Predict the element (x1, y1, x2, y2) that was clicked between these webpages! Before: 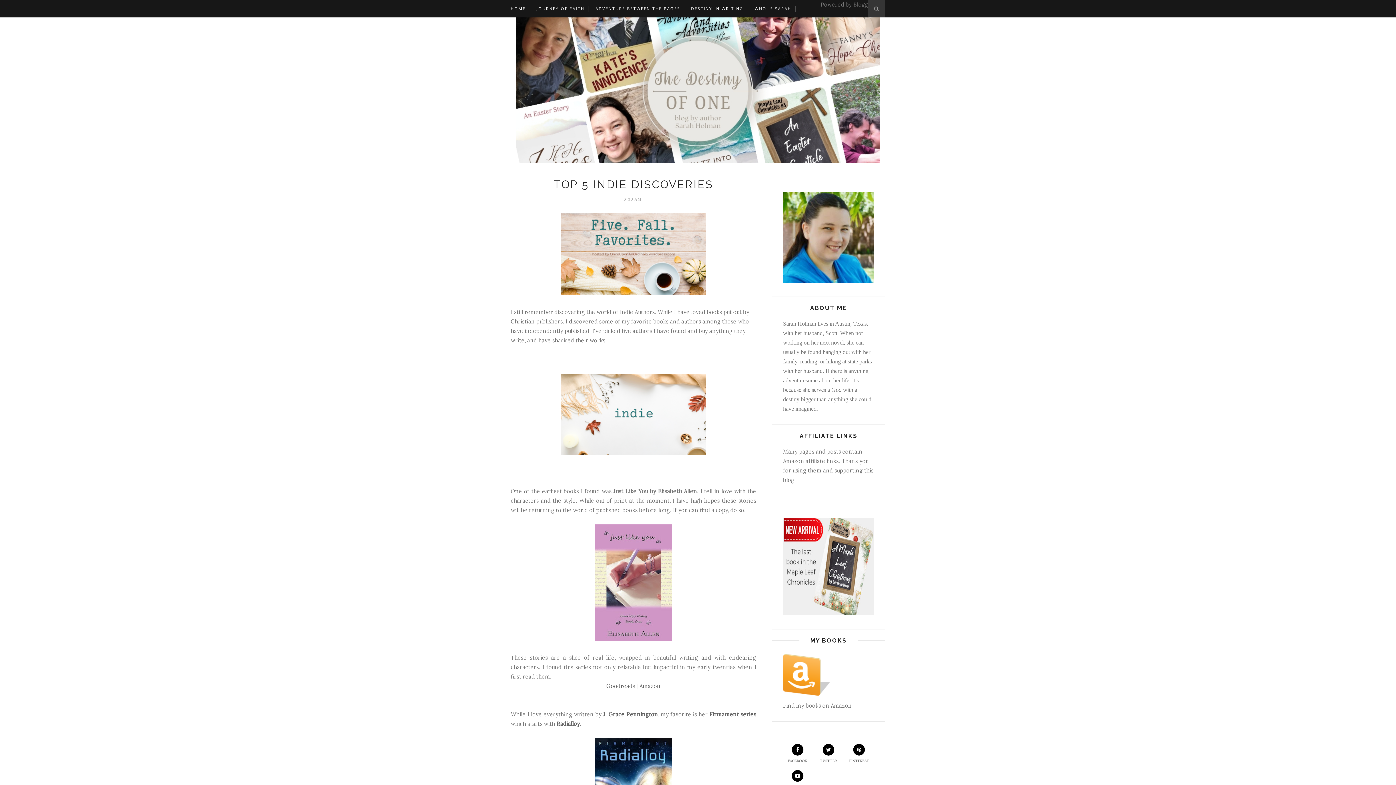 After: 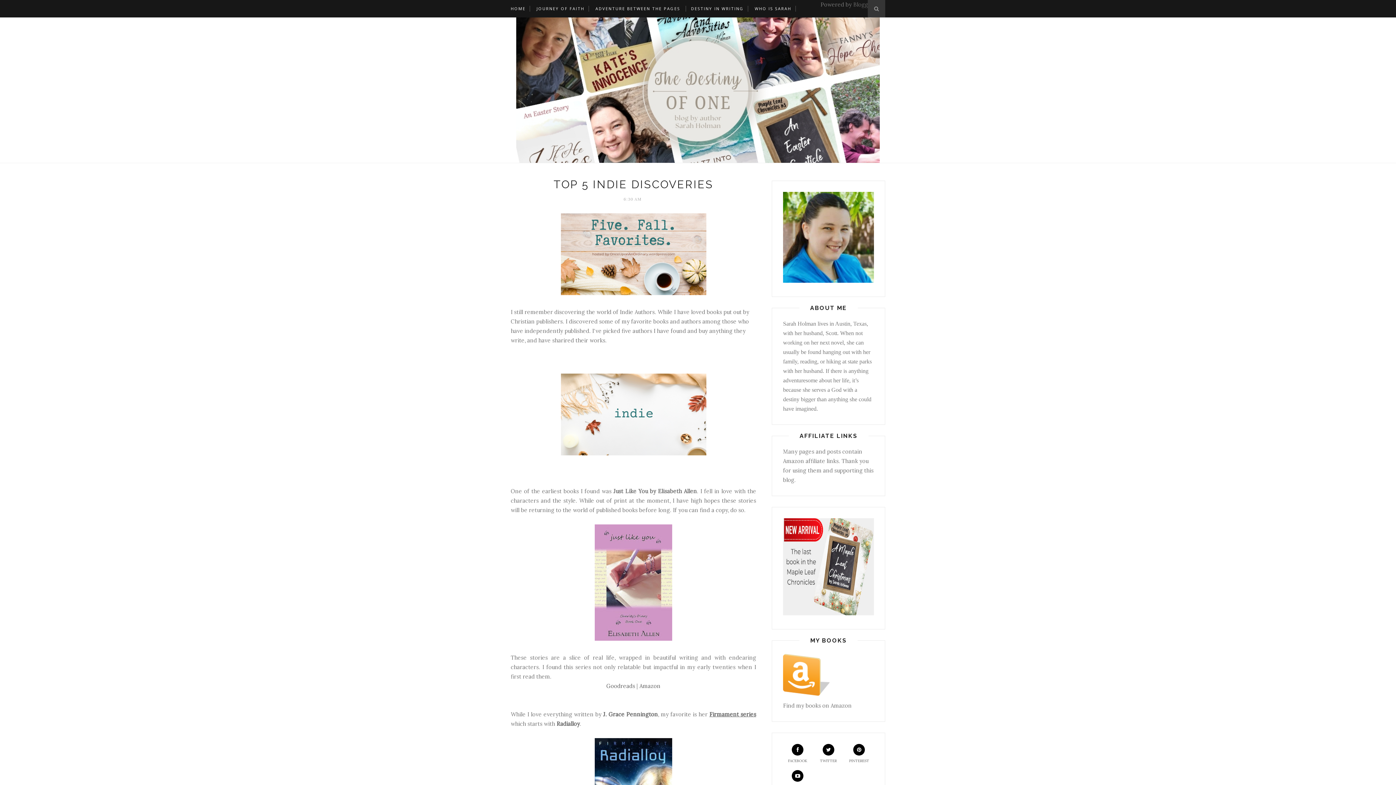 Action: label: Firmament series bbox: (709, 711, 756, 718)